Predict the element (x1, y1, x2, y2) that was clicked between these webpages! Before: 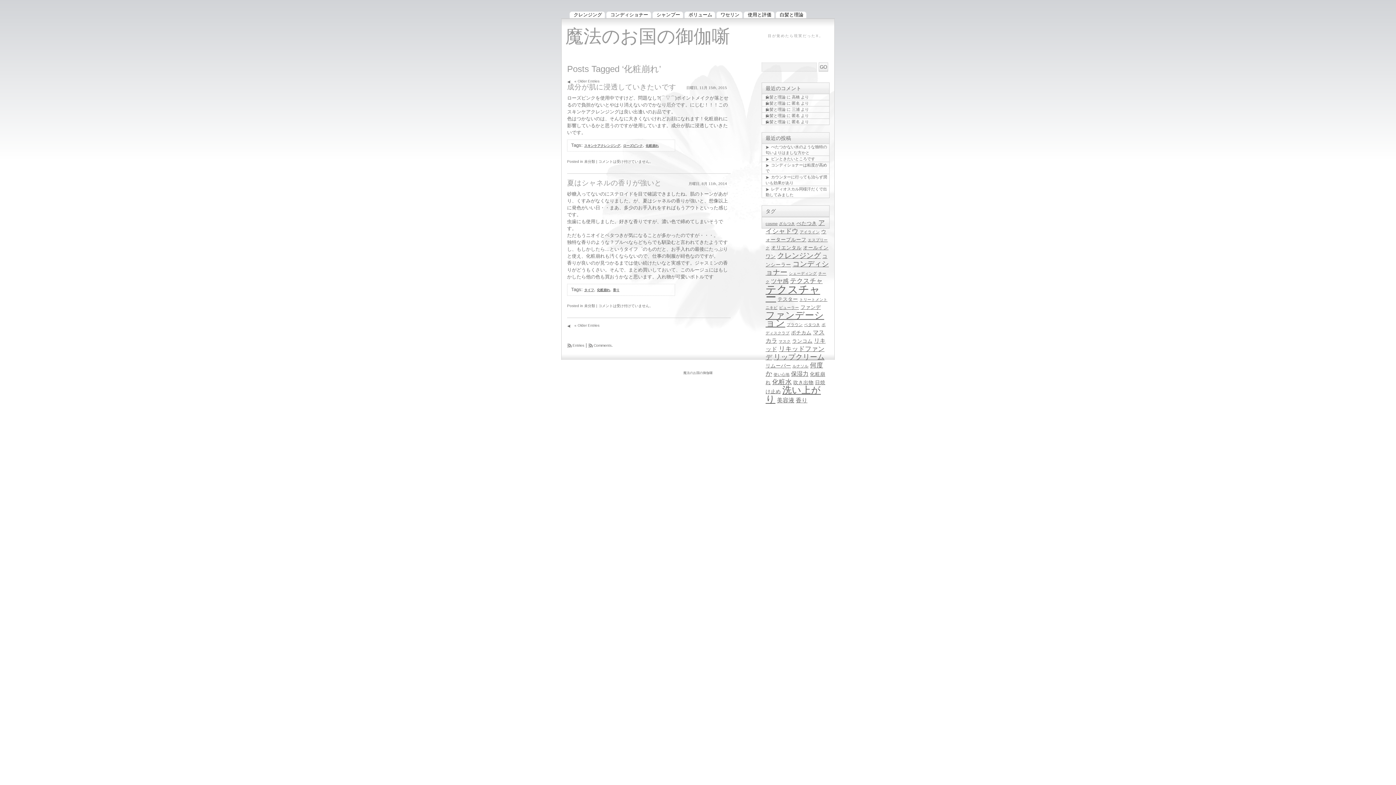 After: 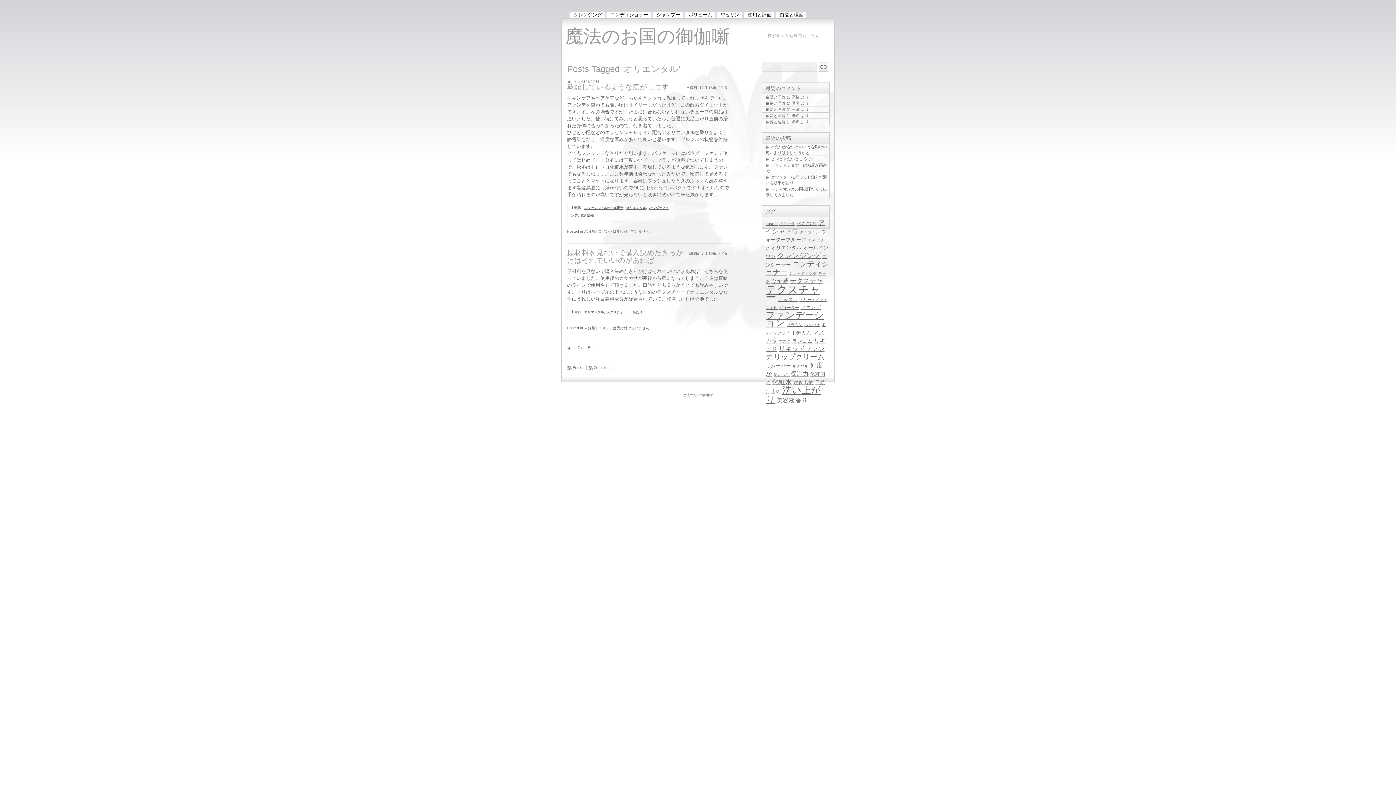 Action: bbox: (771, 245, 801, 250) label: オリエンタル